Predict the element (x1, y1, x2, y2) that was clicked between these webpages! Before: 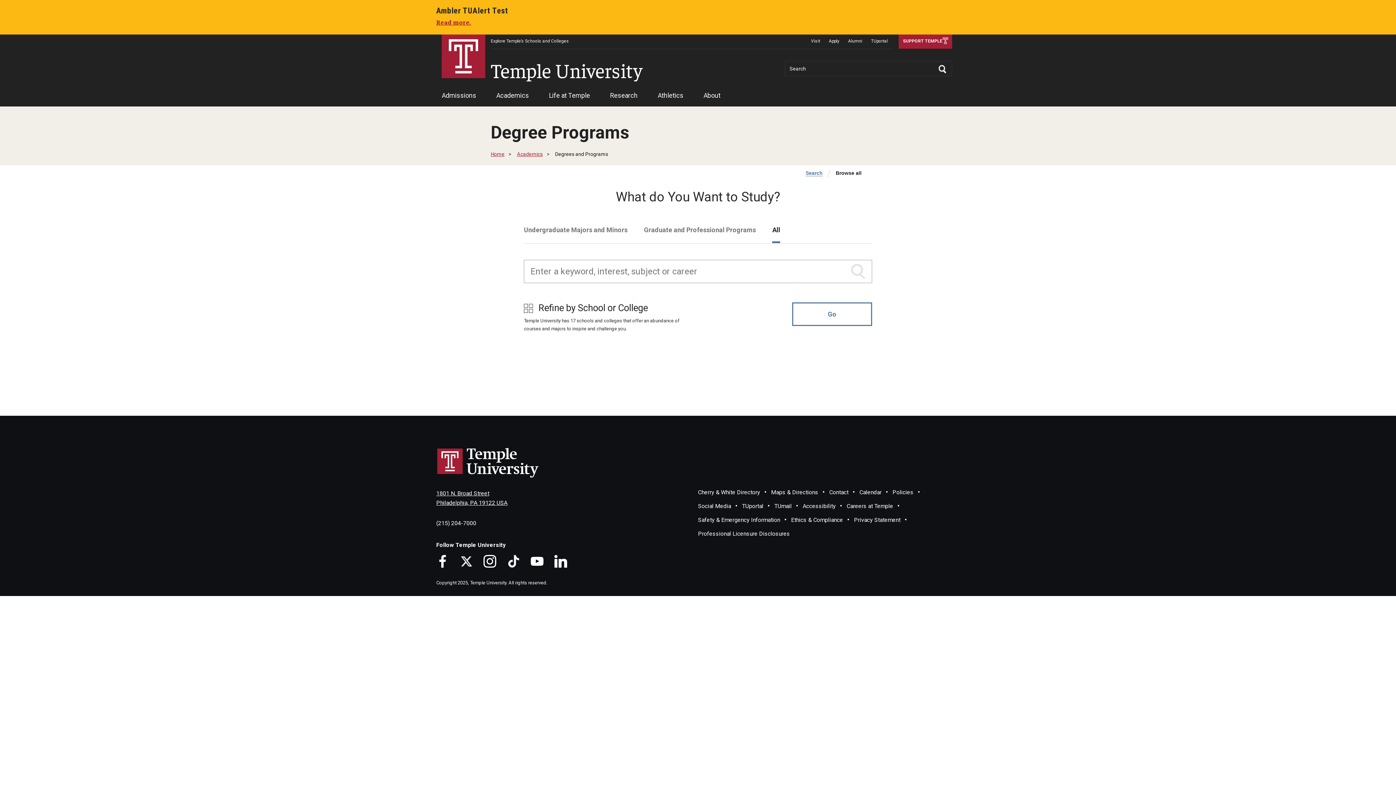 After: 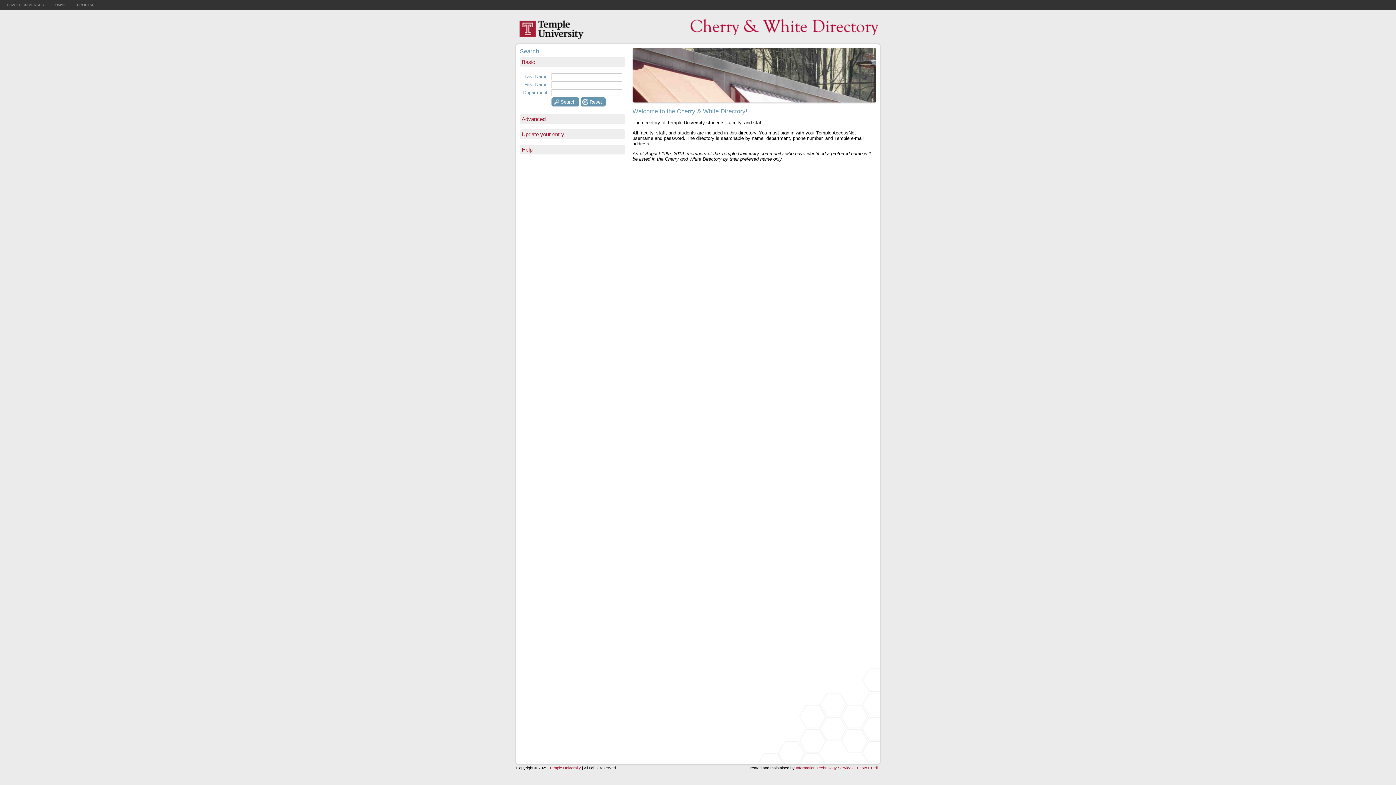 Action: label: Cherry & White Directory bbox: (698, 488, 760, 495)